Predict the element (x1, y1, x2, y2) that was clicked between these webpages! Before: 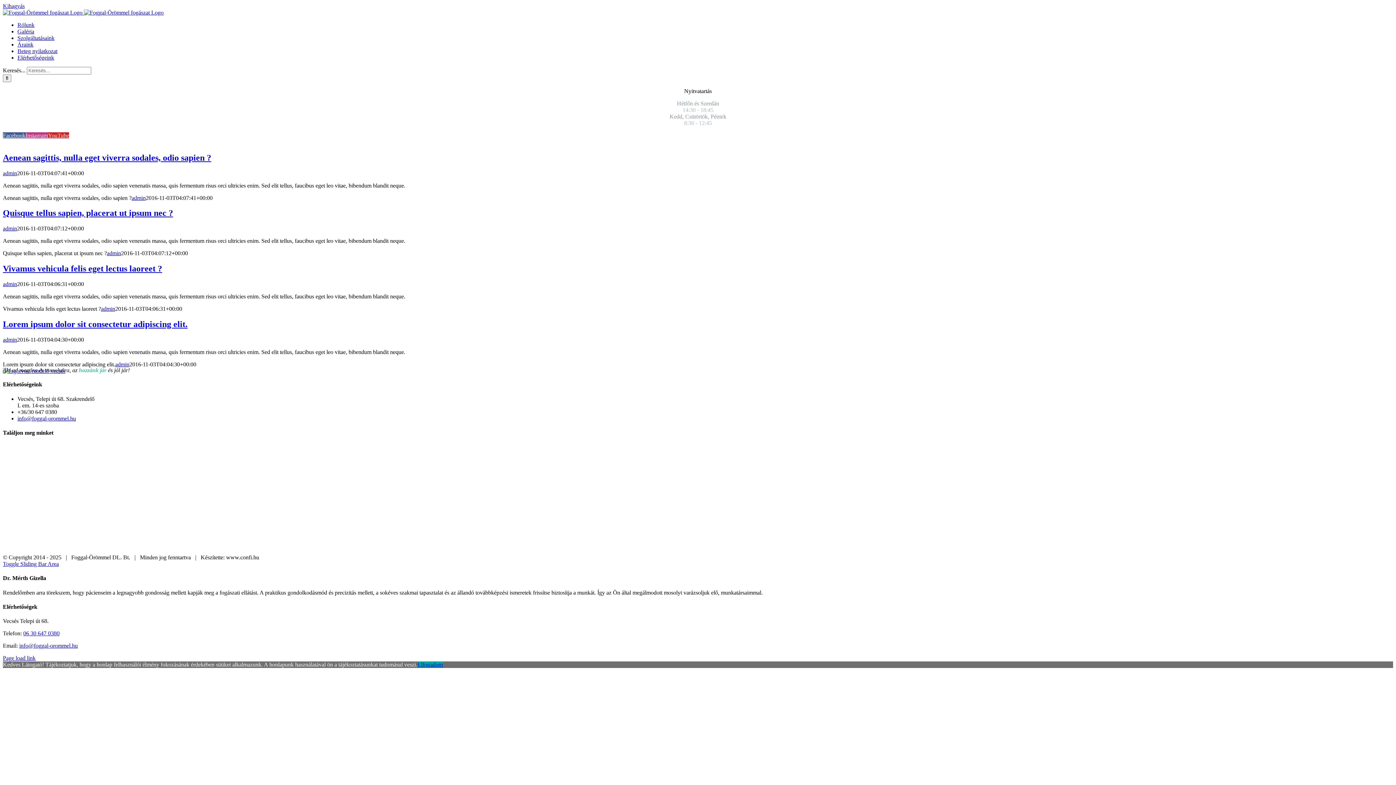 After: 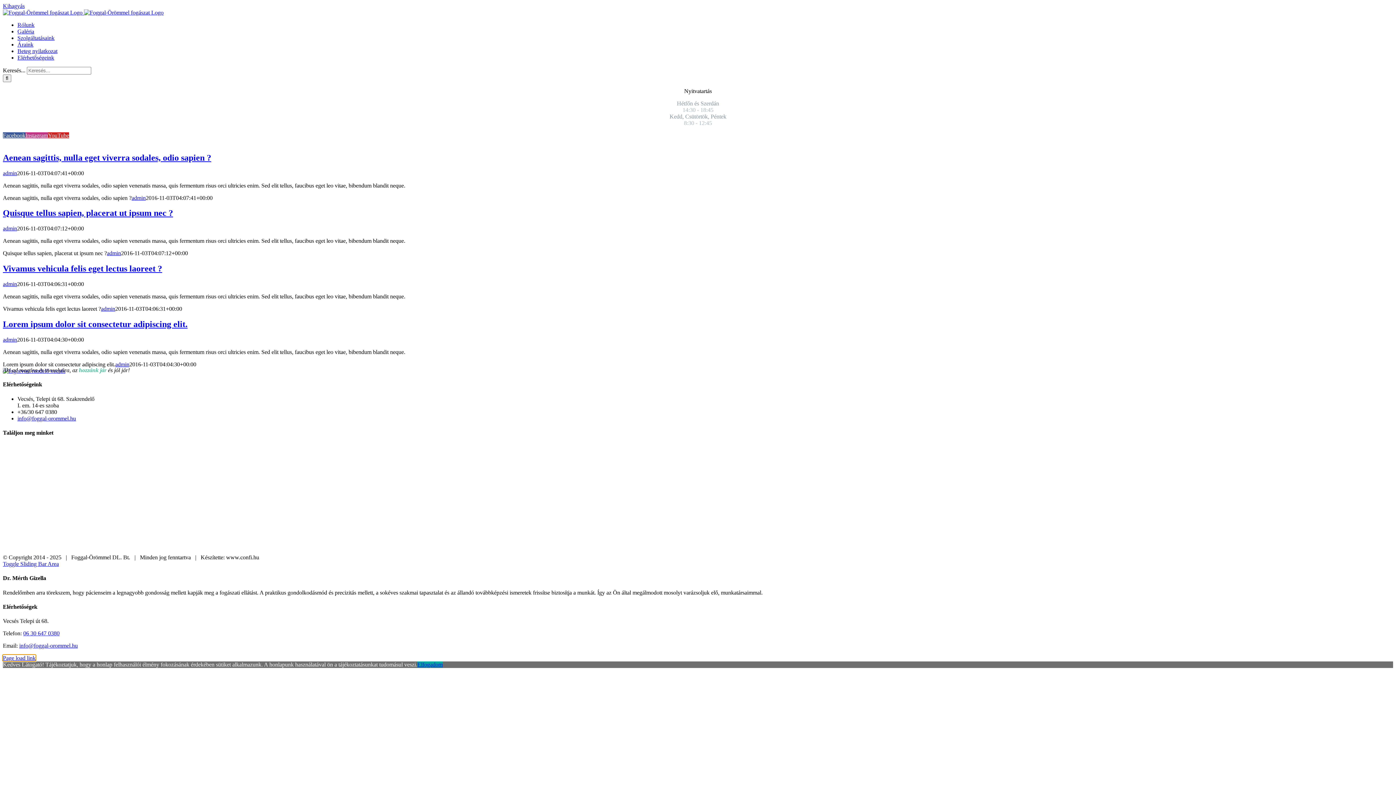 Action: label: Page load link bbox: (2, 655, 35, 661)